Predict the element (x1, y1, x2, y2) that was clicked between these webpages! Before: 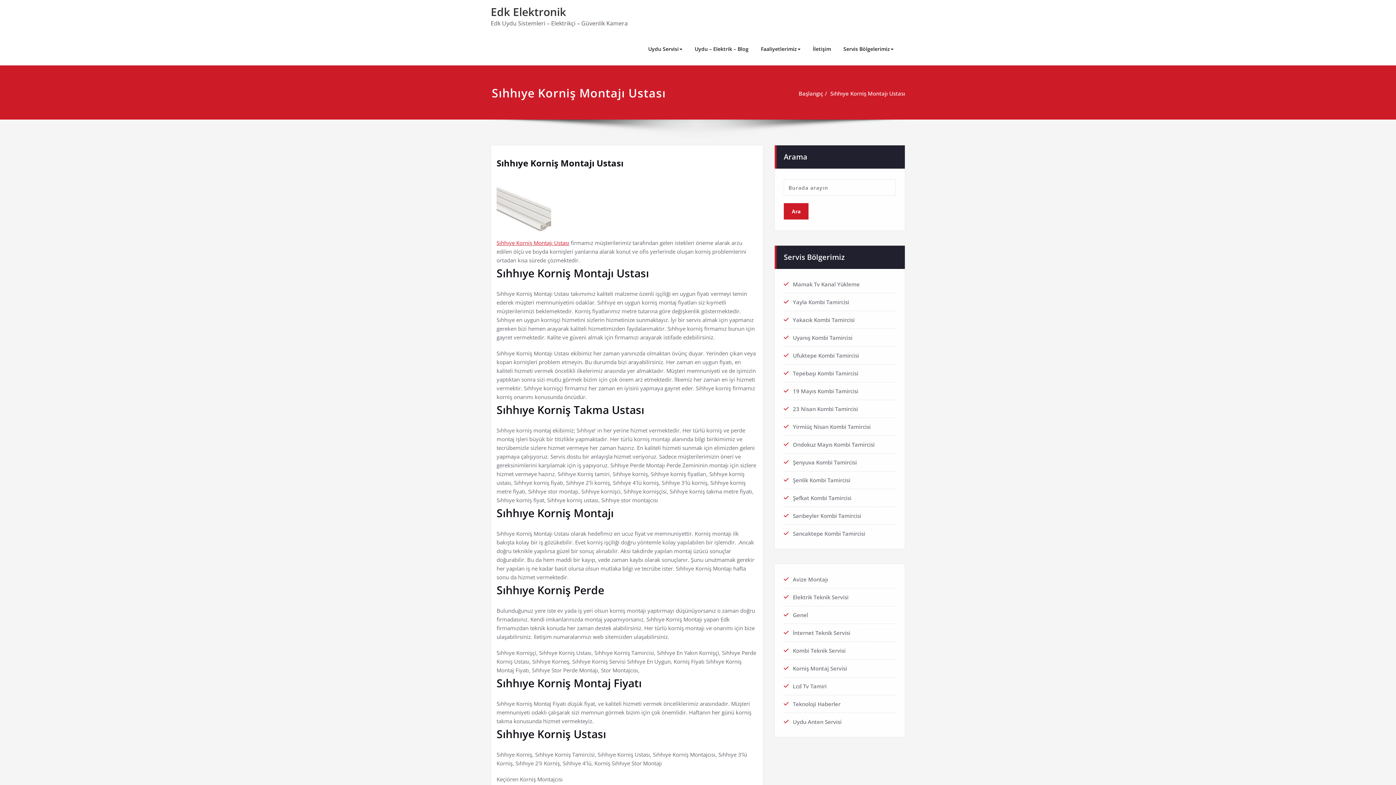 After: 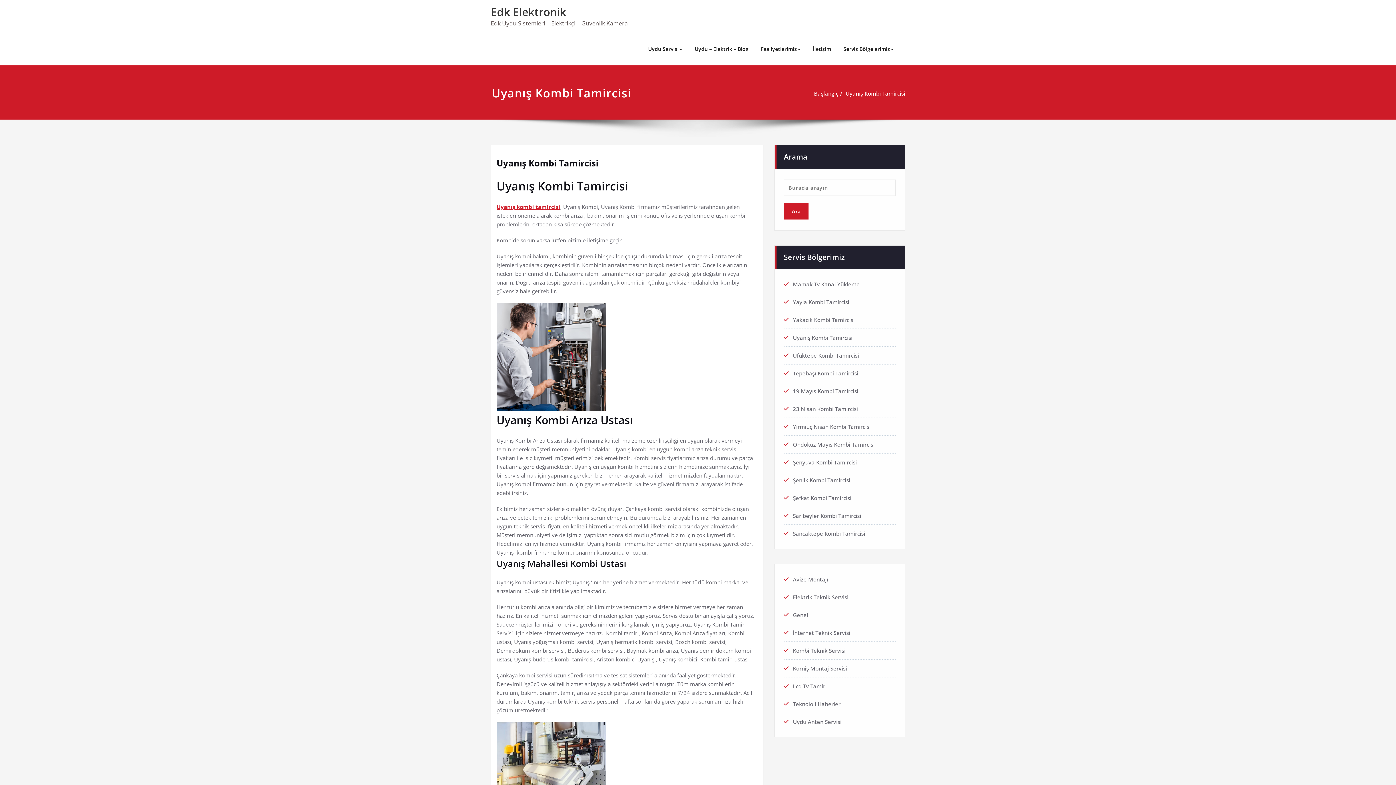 Action: label: Uyanış Kombi Tamircisi bbox: (793, 334, 852, 341)